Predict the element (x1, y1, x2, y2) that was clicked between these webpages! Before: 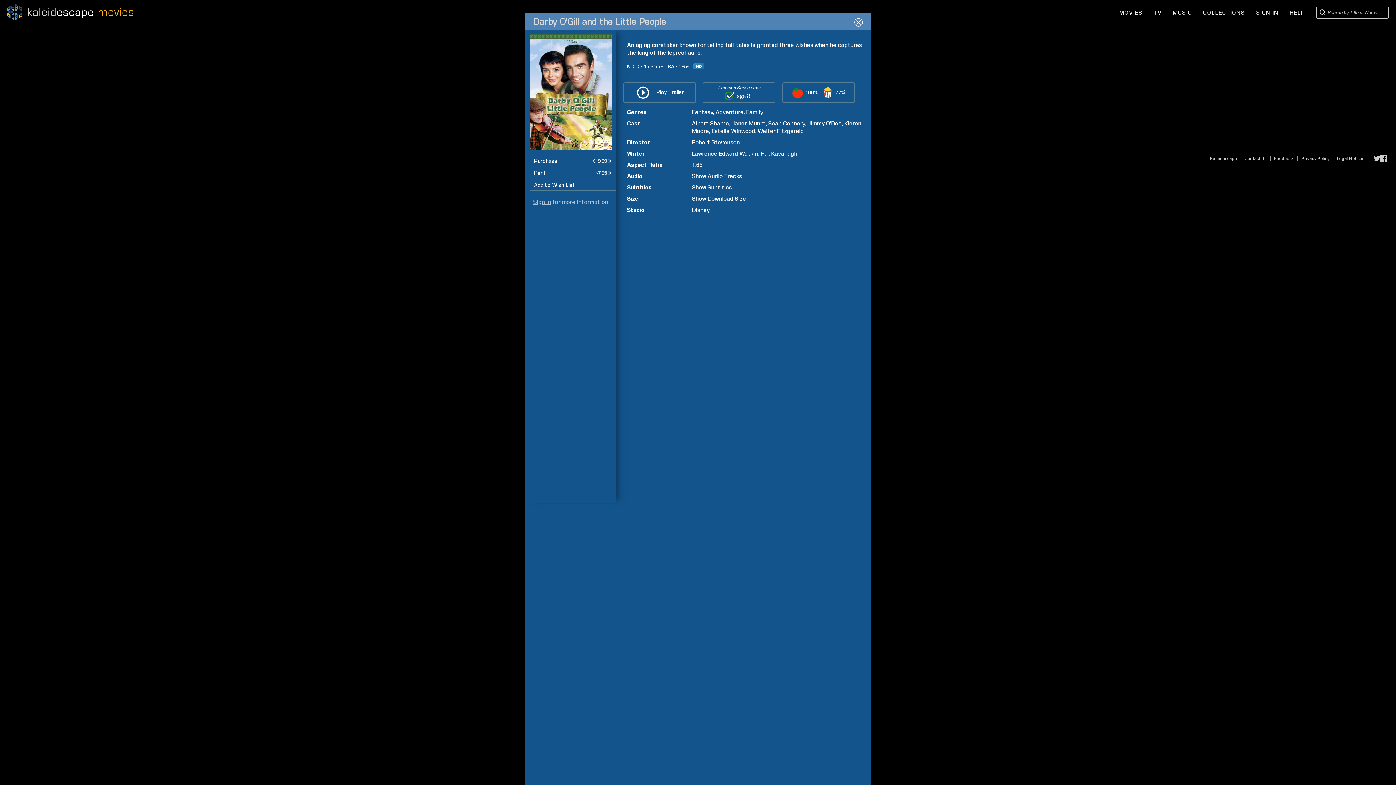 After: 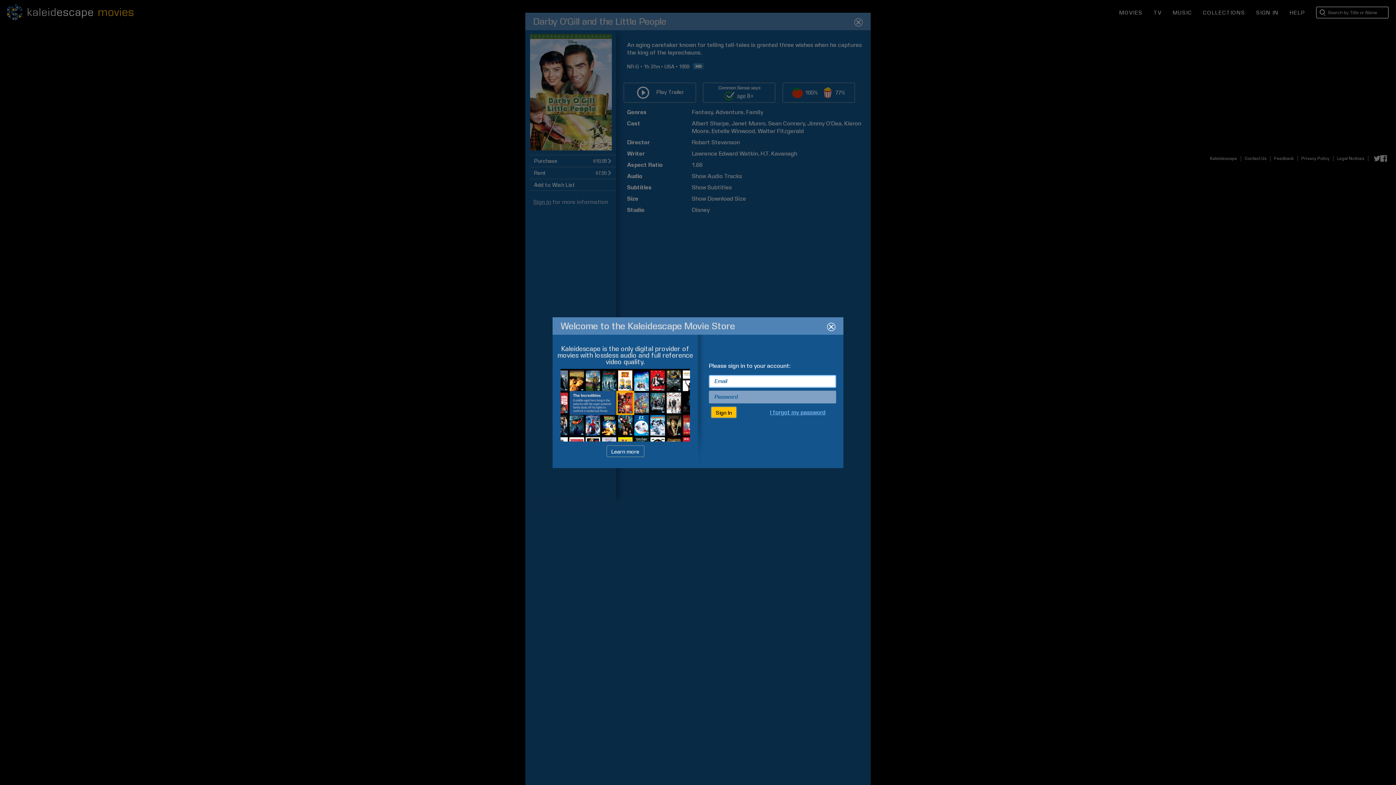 Action: label: Purchase
$19.99 bbox: (529, 154, 616, 166)